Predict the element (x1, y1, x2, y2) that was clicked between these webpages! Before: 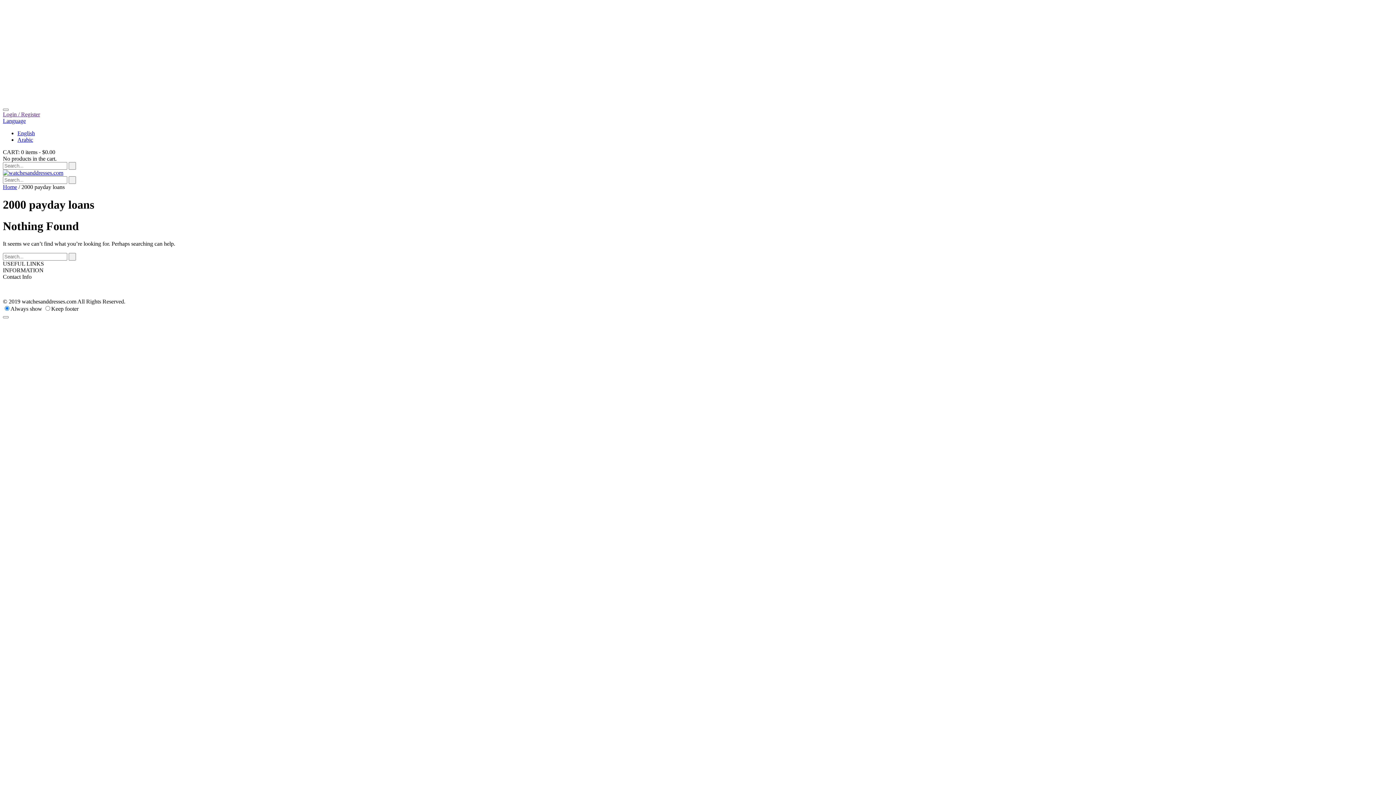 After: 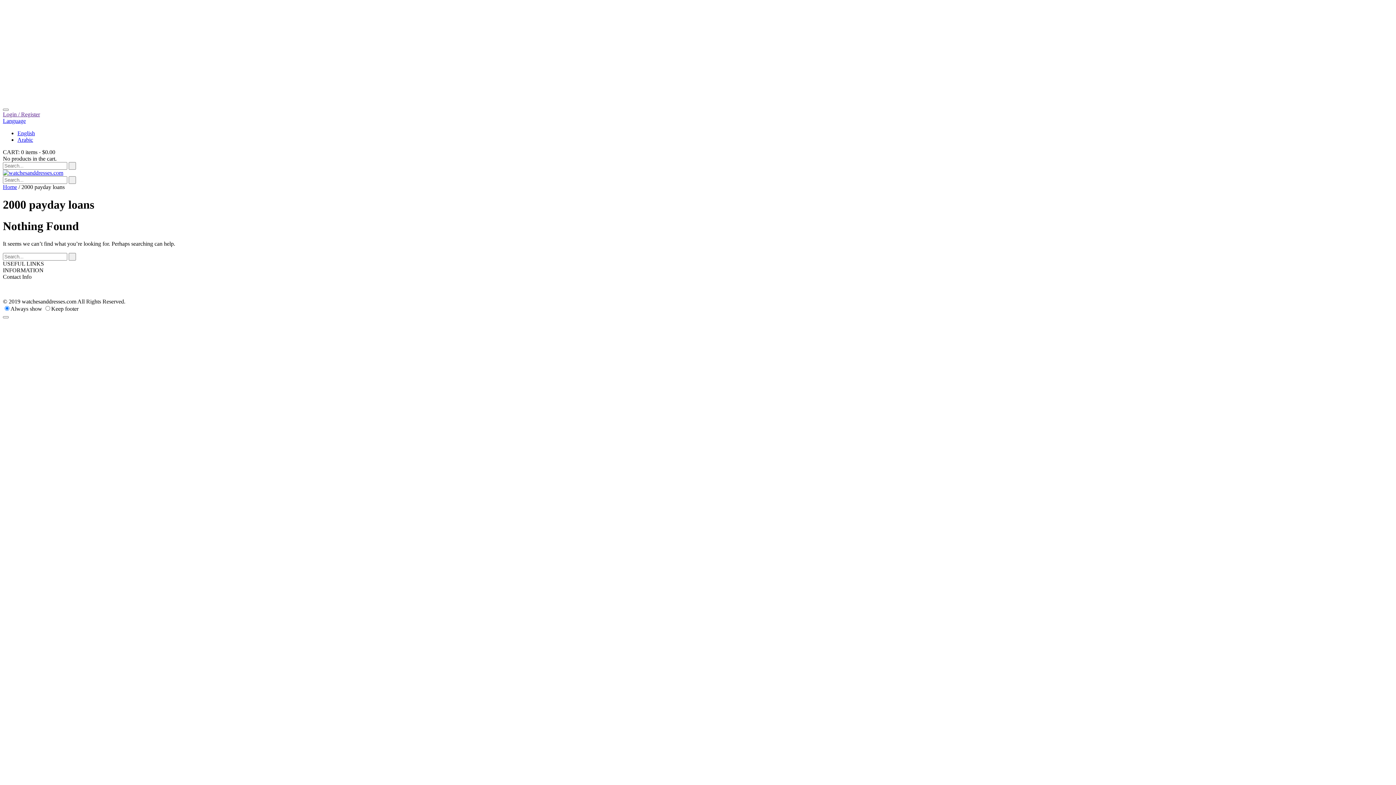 Action: bbox: (17, 130, 34, 136) label: English